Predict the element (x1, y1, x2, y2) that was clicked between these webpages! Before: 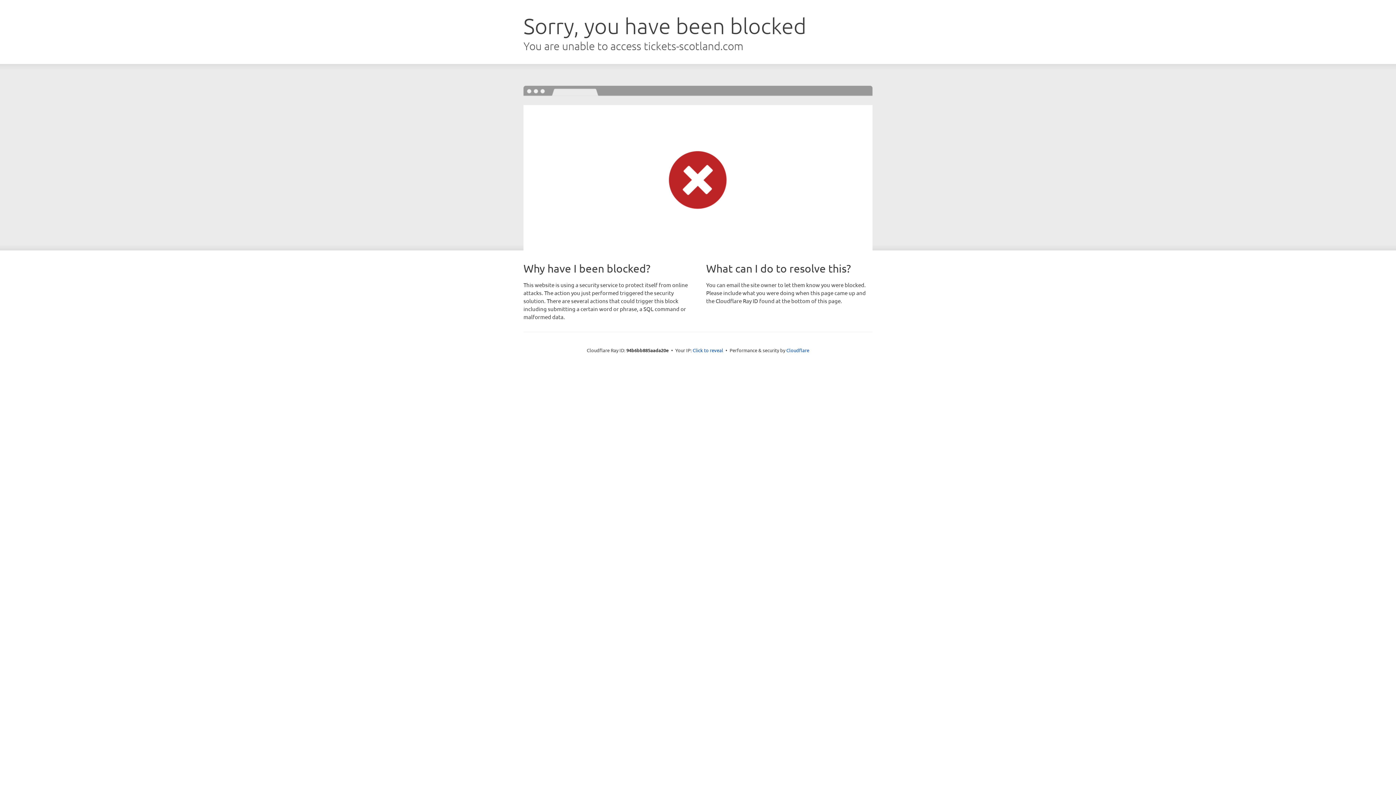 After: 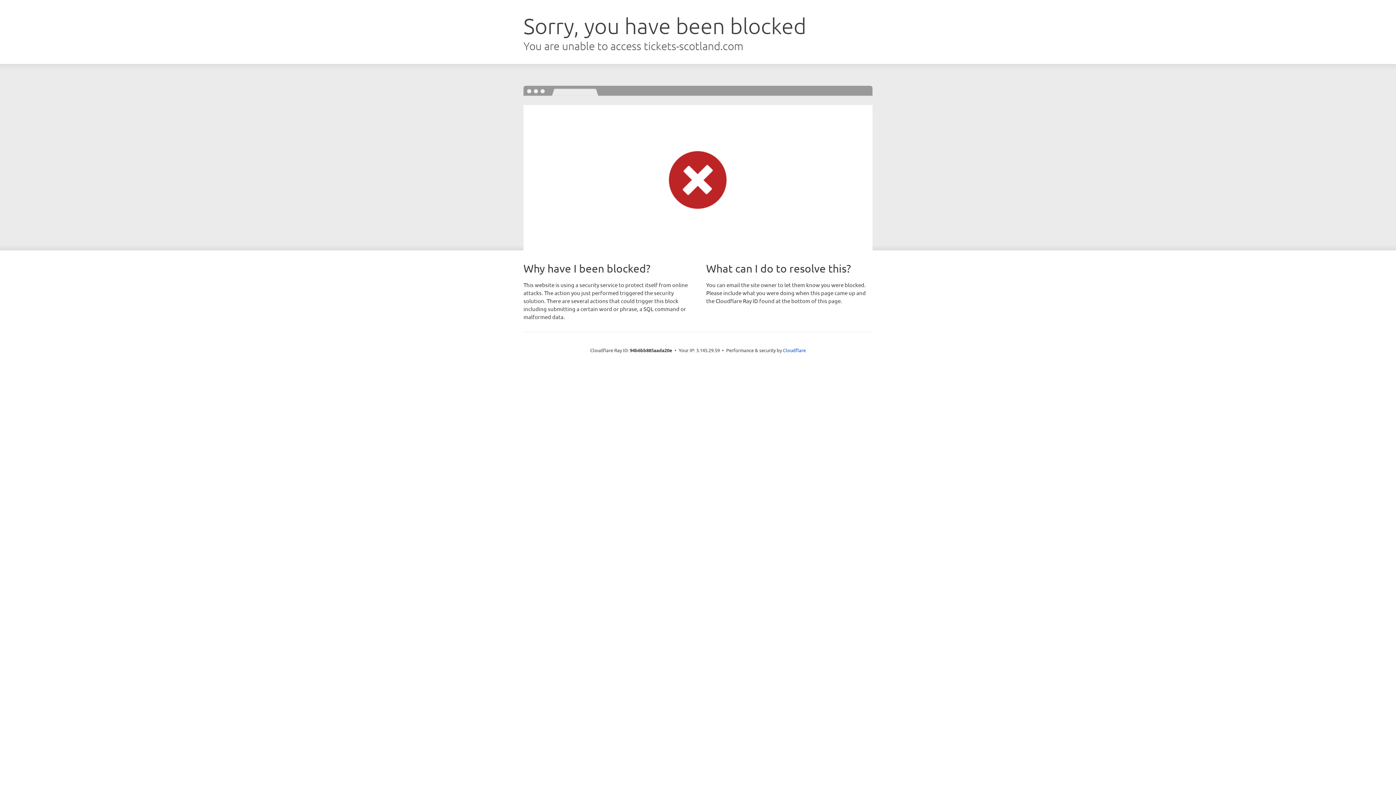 Action: bbox: (692, 346, 723, 353) label: Click to reveal